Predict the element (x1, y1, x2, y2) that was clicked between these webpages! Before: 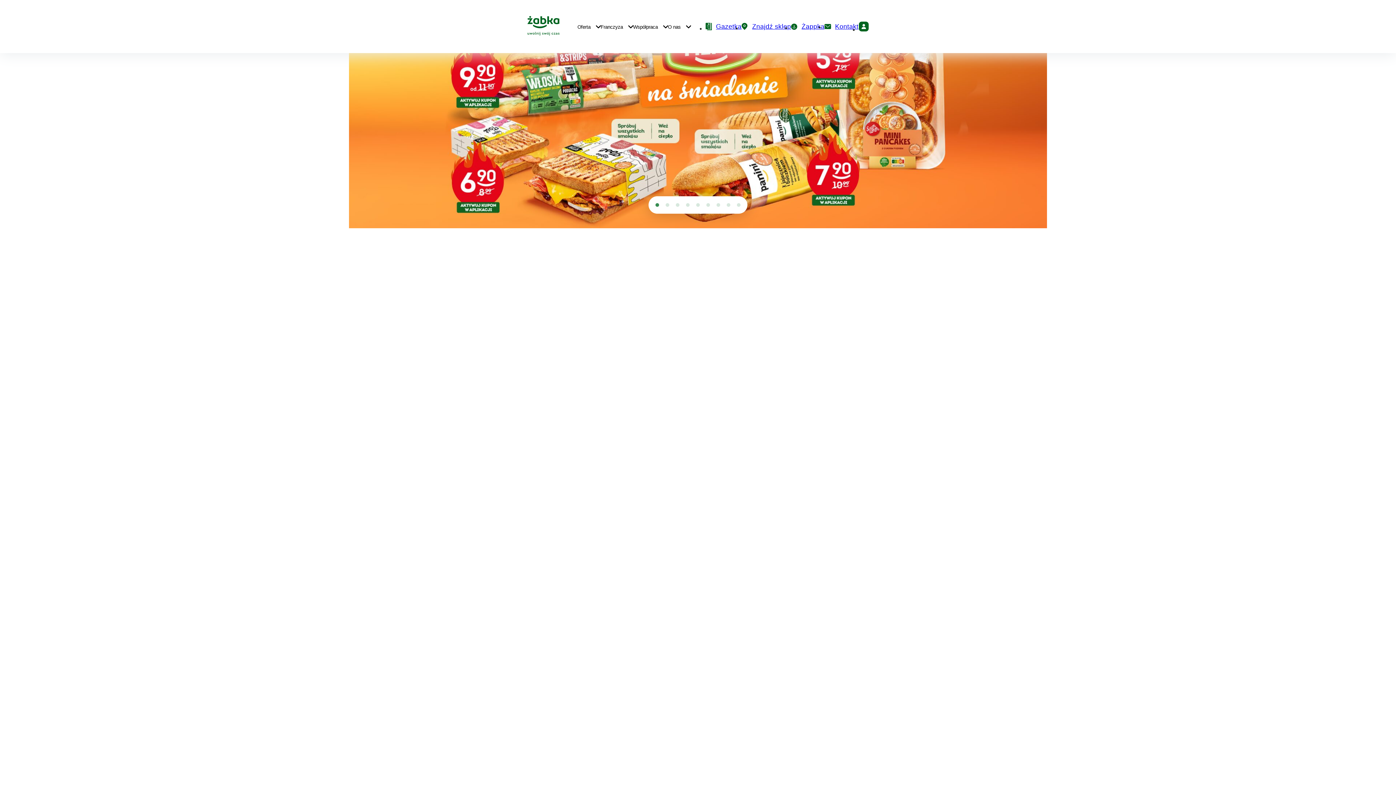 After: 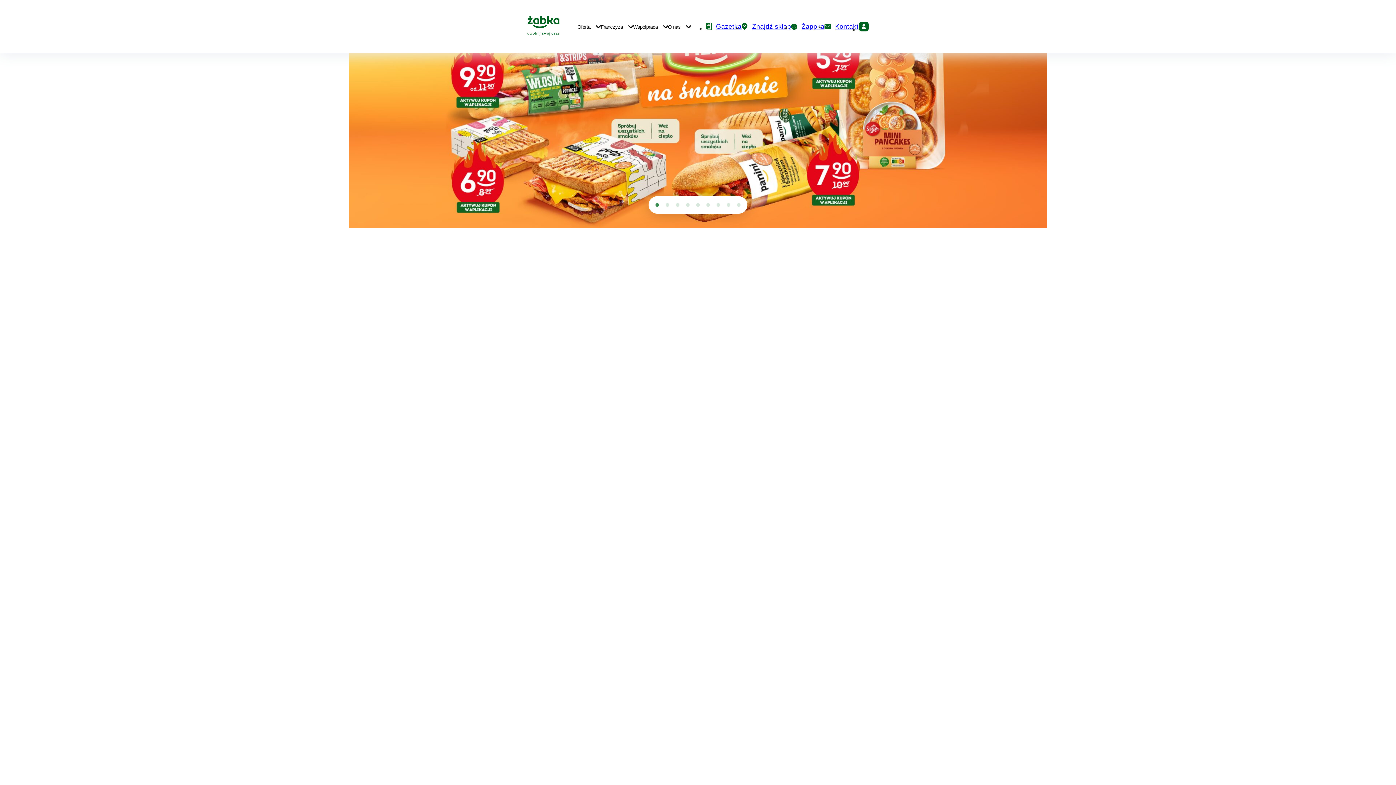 Action: bbox: (662, 424, 709, 437) label: Spragniony?